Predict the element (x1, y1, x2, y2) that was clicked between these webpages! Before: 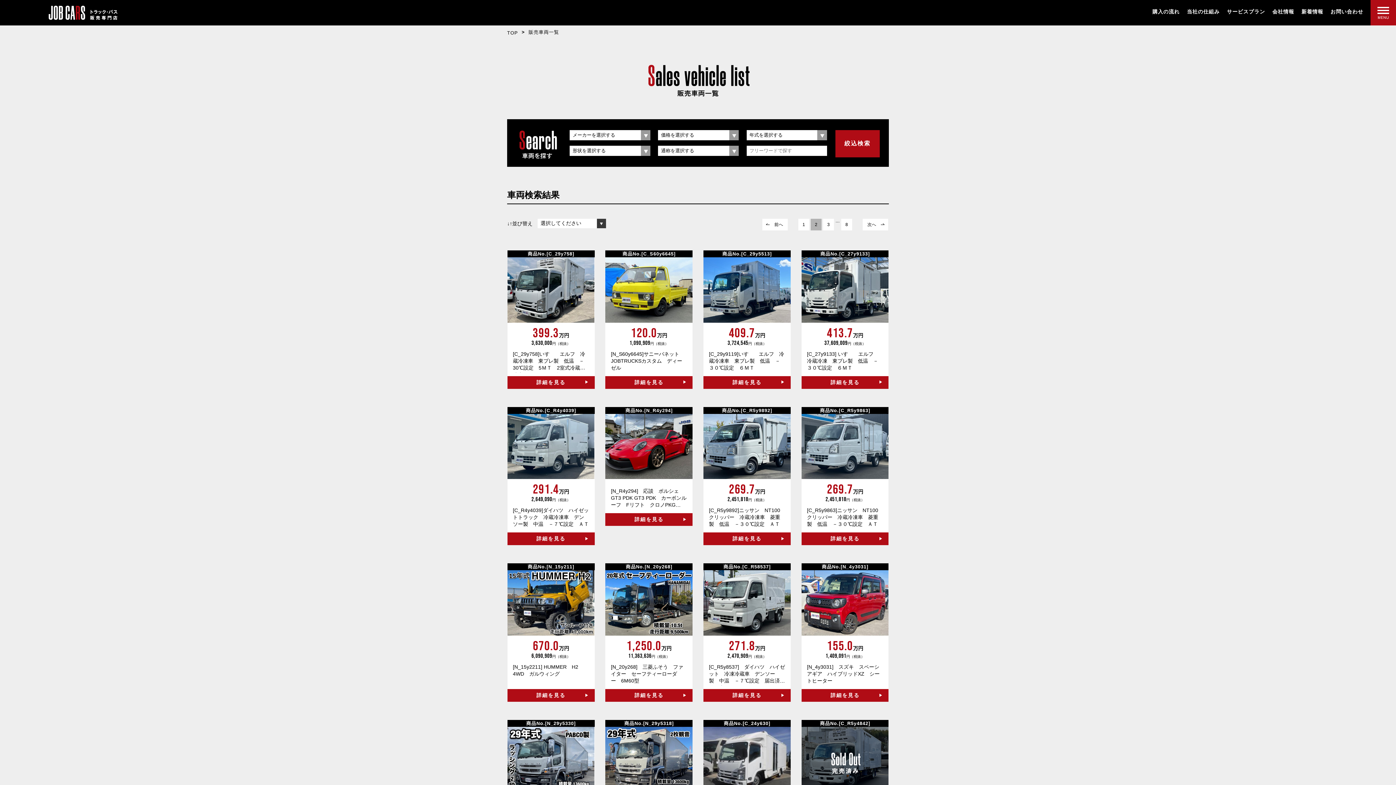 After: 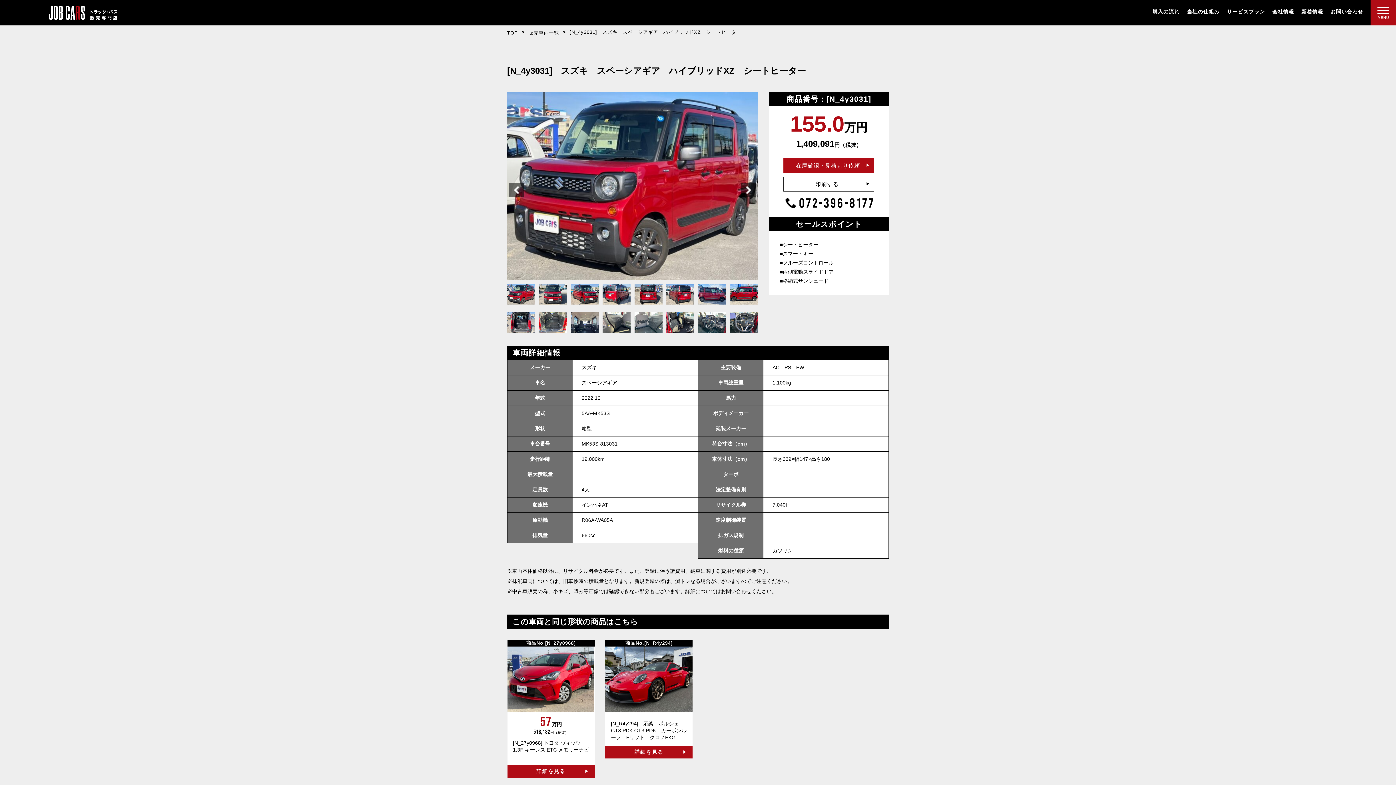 Action: bbox: (801, 563, 888, 702) label: 商品No.[N_4y3031]

155.0万円

1,409,091円（税抜）

[N_4y3031]　スズキ　スペーシアギア　ハイブリッドXZ　シートヒーター
詳細を見る